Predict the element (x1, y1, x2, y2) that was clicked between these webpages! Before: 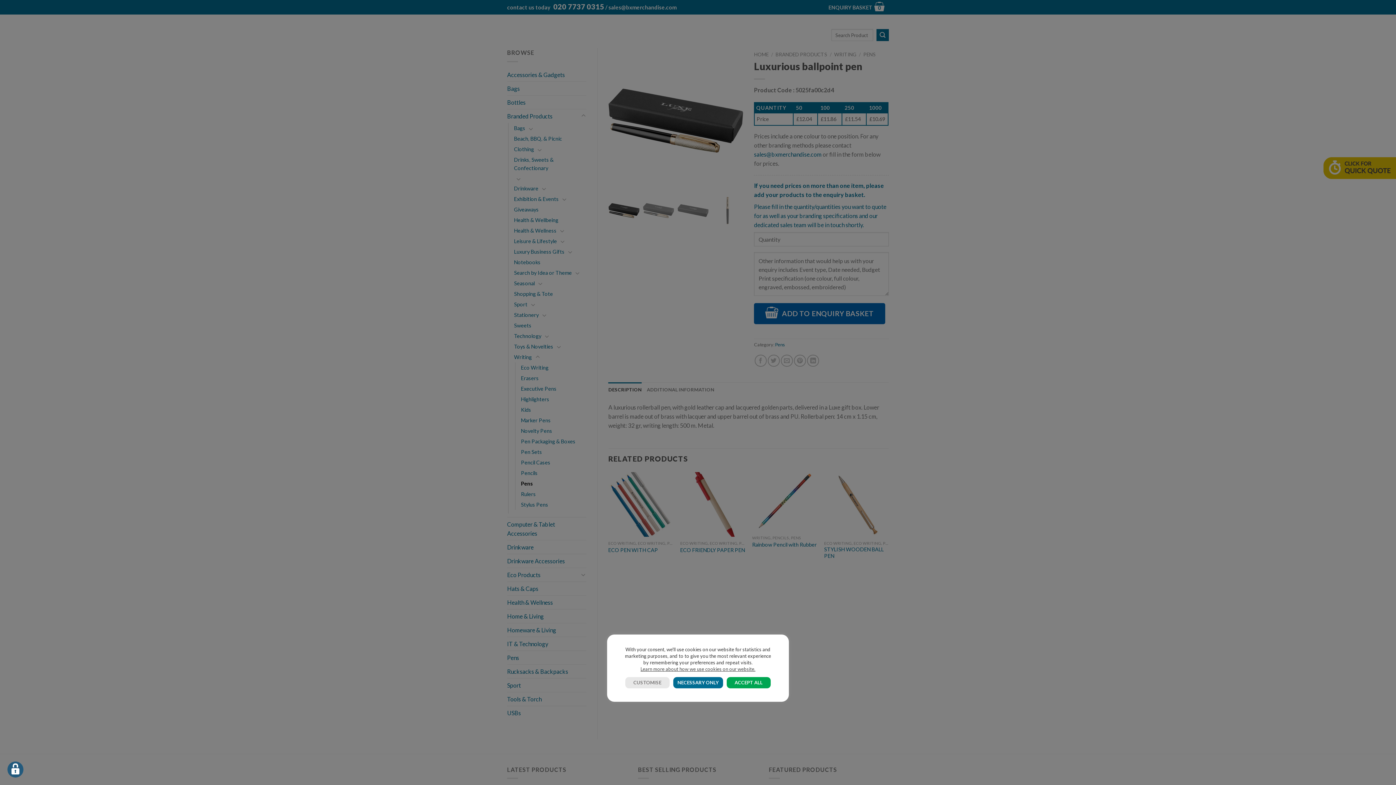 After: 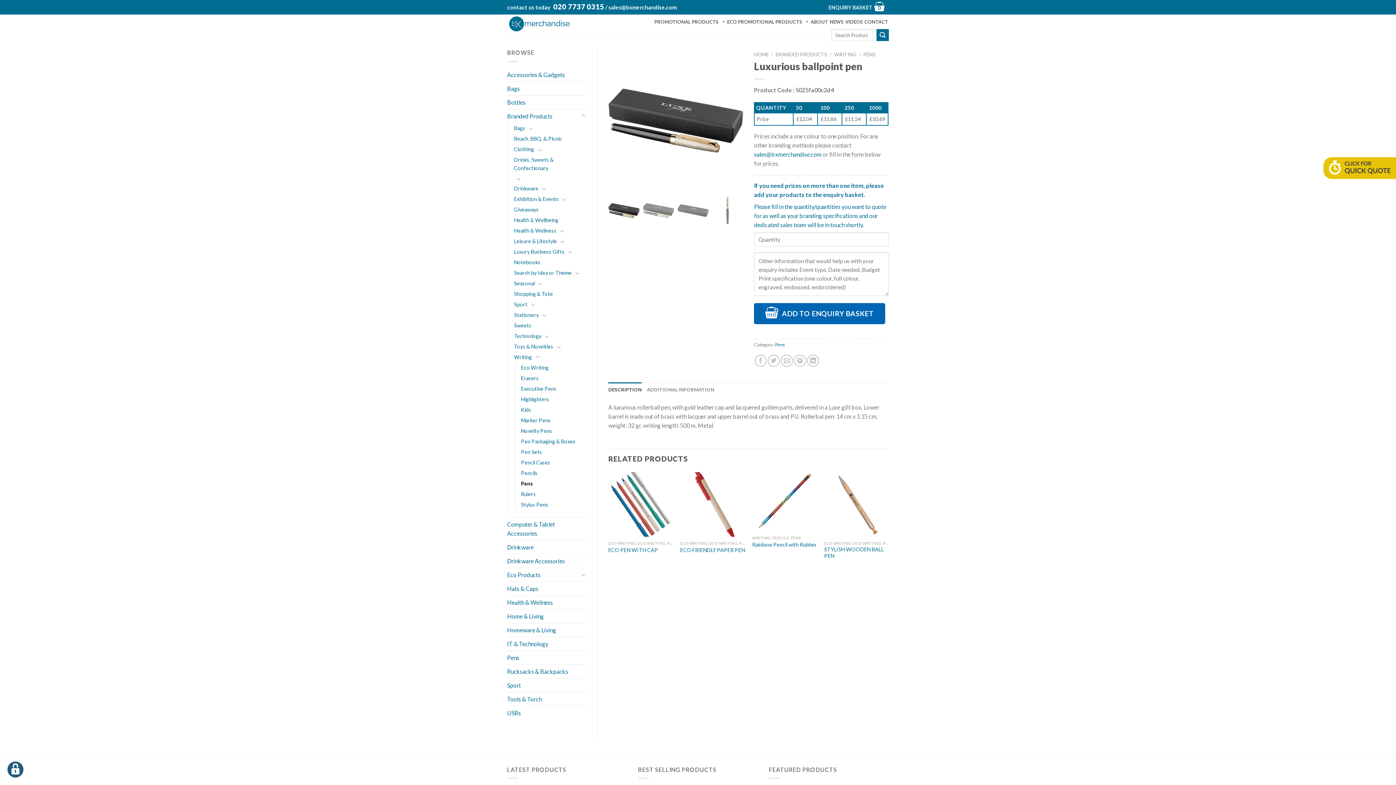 Action: label: NECESSARY ONLY bbox: (673, 677, 723, 688)